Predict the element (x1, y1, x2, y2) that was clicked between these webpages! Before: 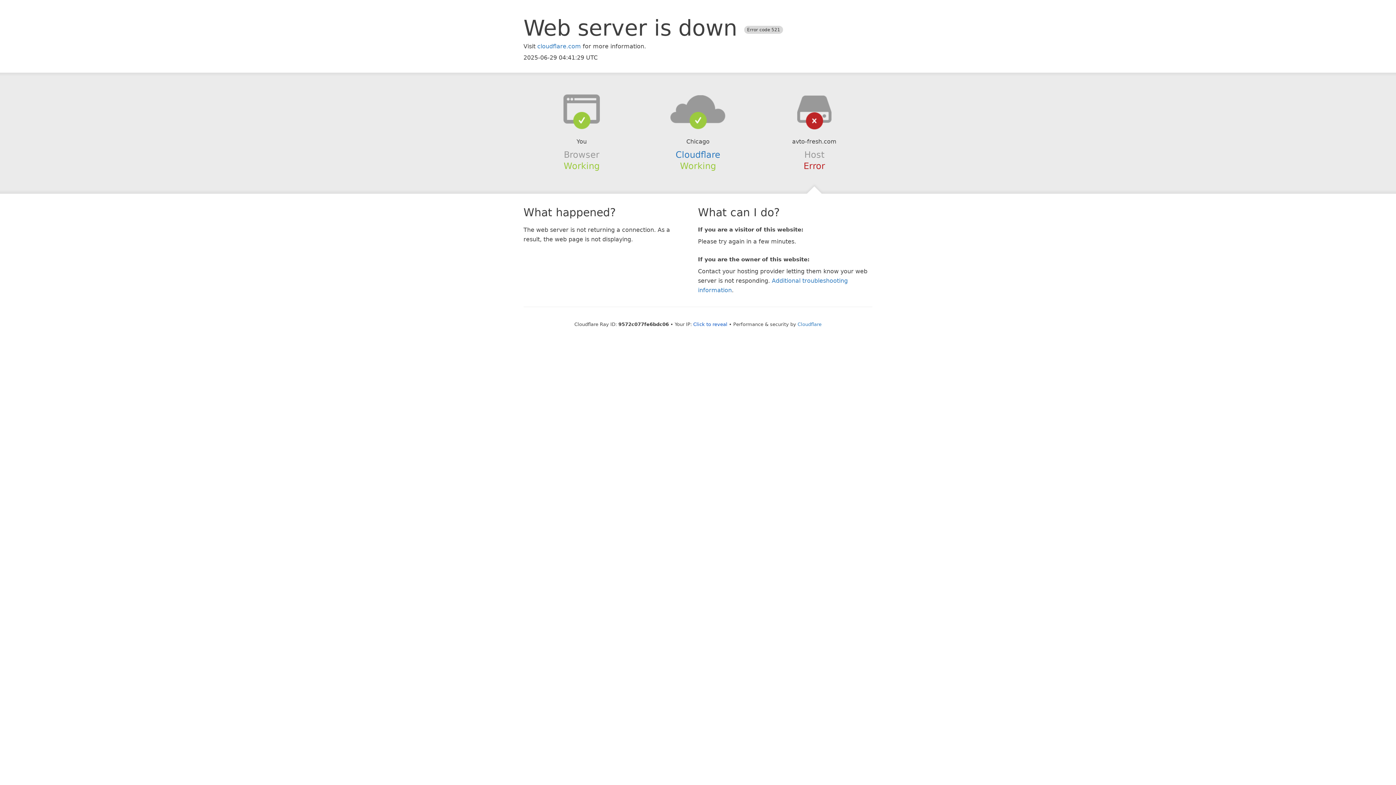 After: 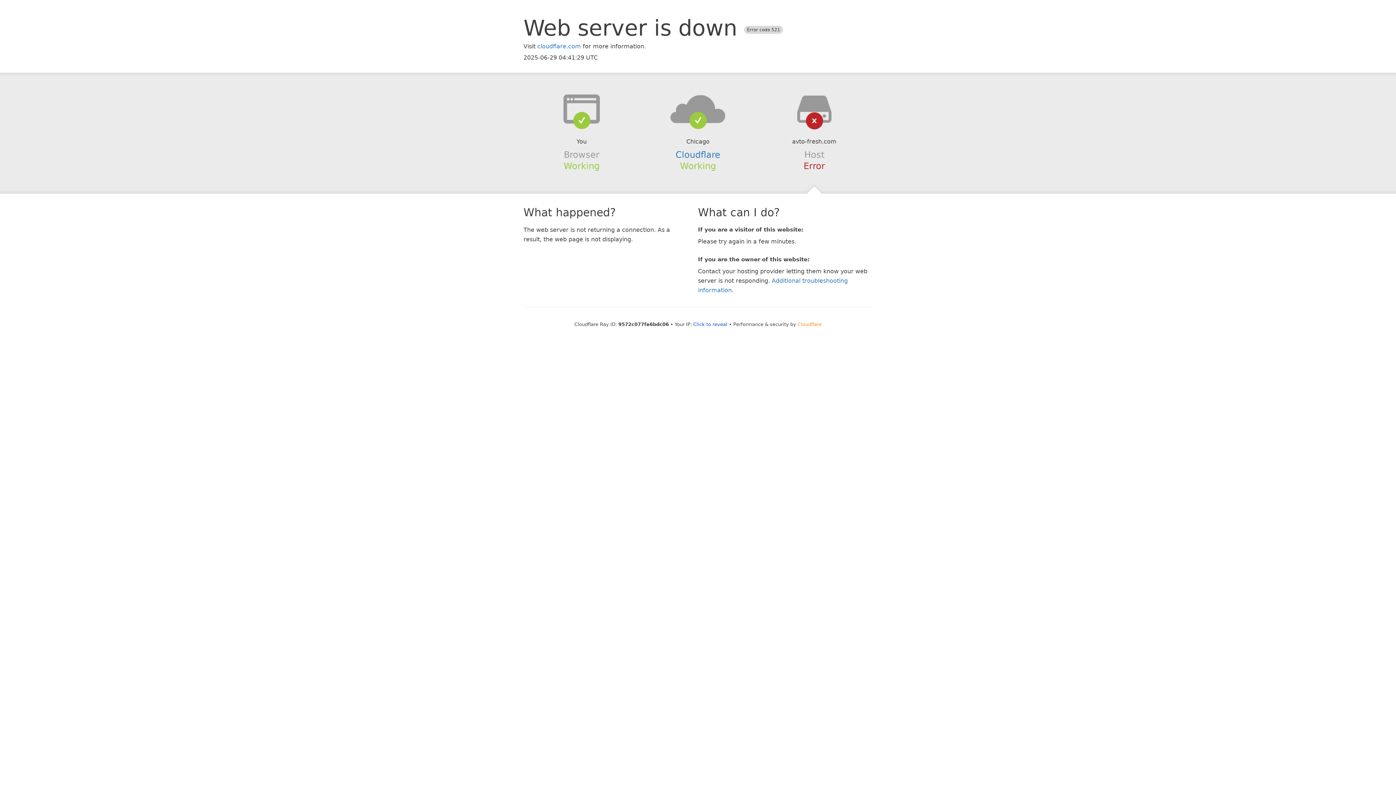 Action: bbox: (797, 321, 821, 327) label: Cloudflare